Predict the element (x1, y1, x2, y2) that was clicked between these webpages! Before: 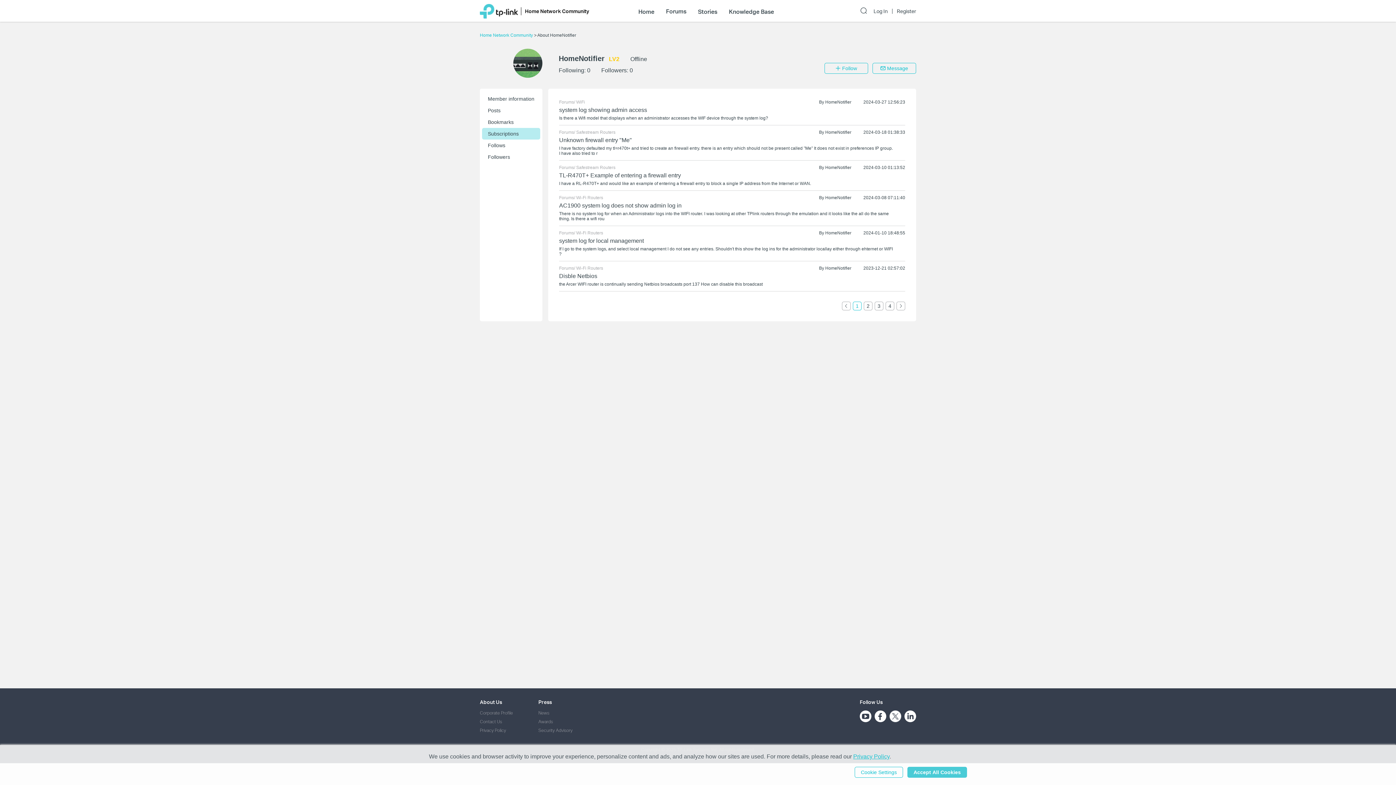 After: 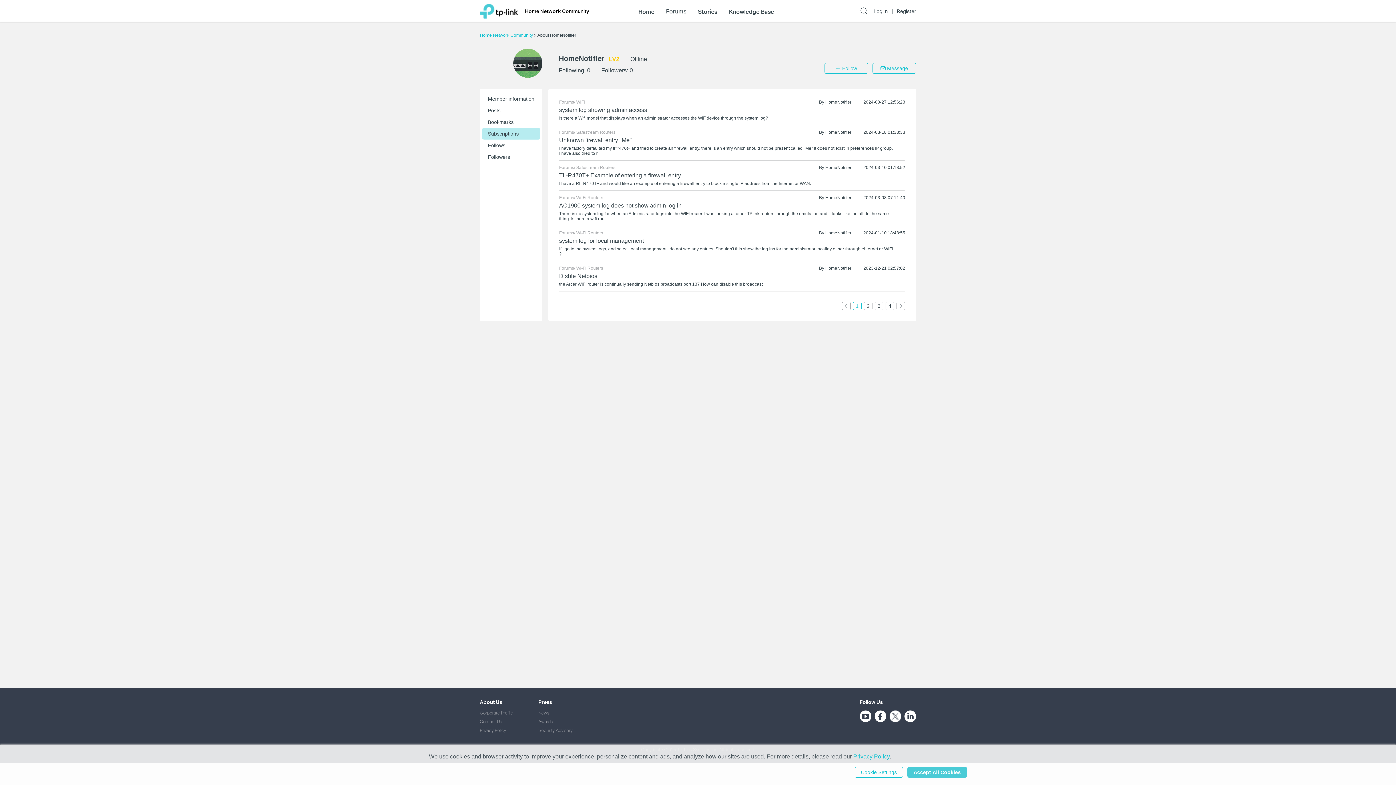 Action: bbox: (482, 128, 540, 139) label: Subscriptions